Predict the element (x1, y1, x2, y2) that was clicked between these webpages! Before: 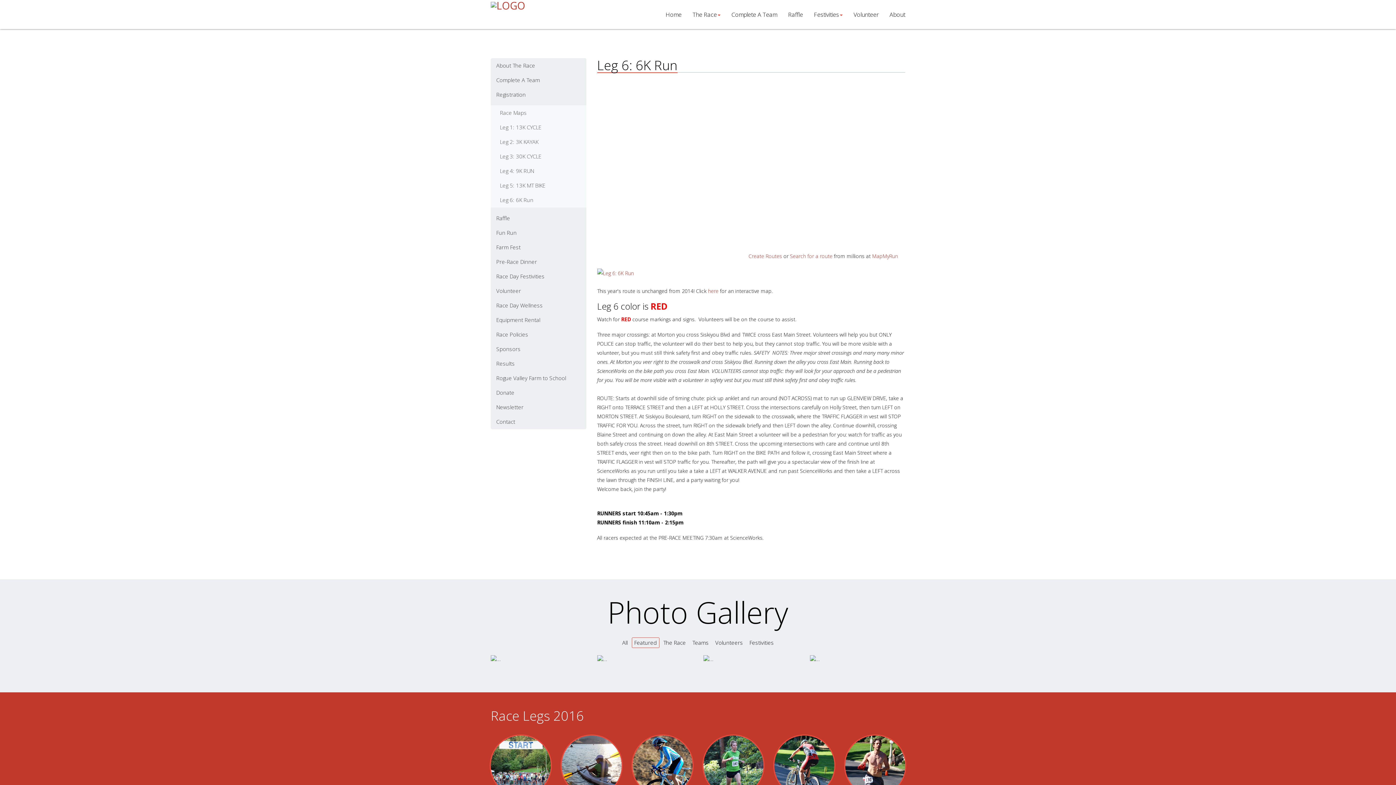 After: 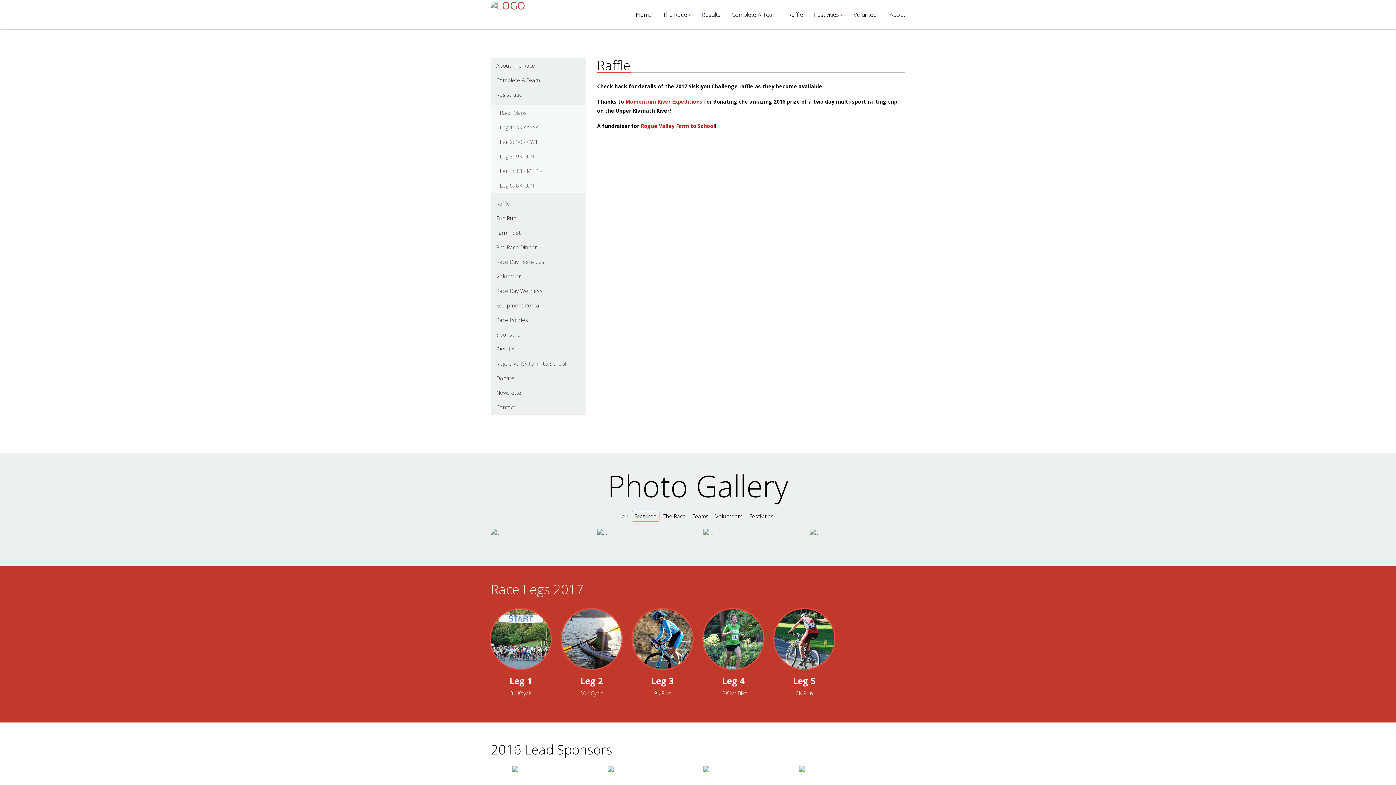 Action: label: Raffle bbox: (782, 0, 808, 29)